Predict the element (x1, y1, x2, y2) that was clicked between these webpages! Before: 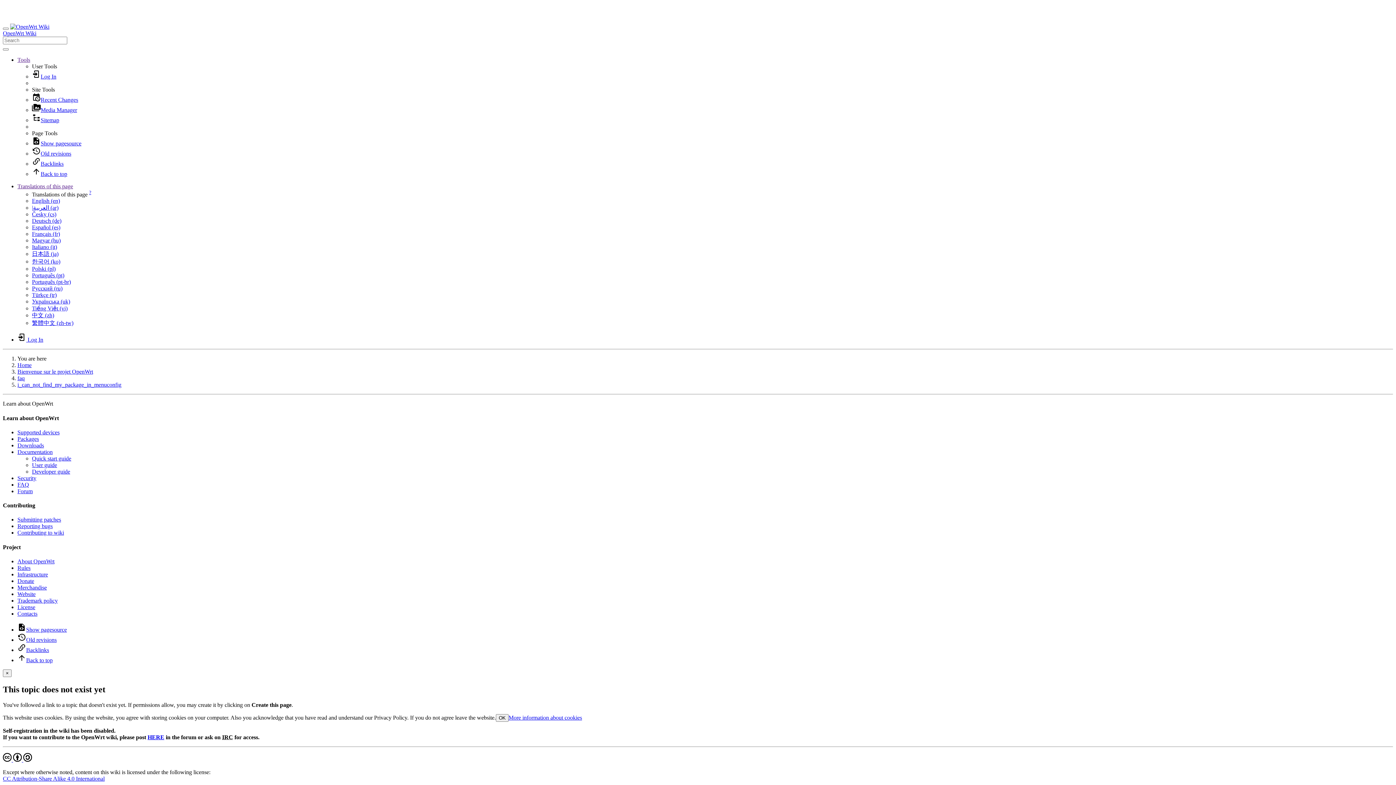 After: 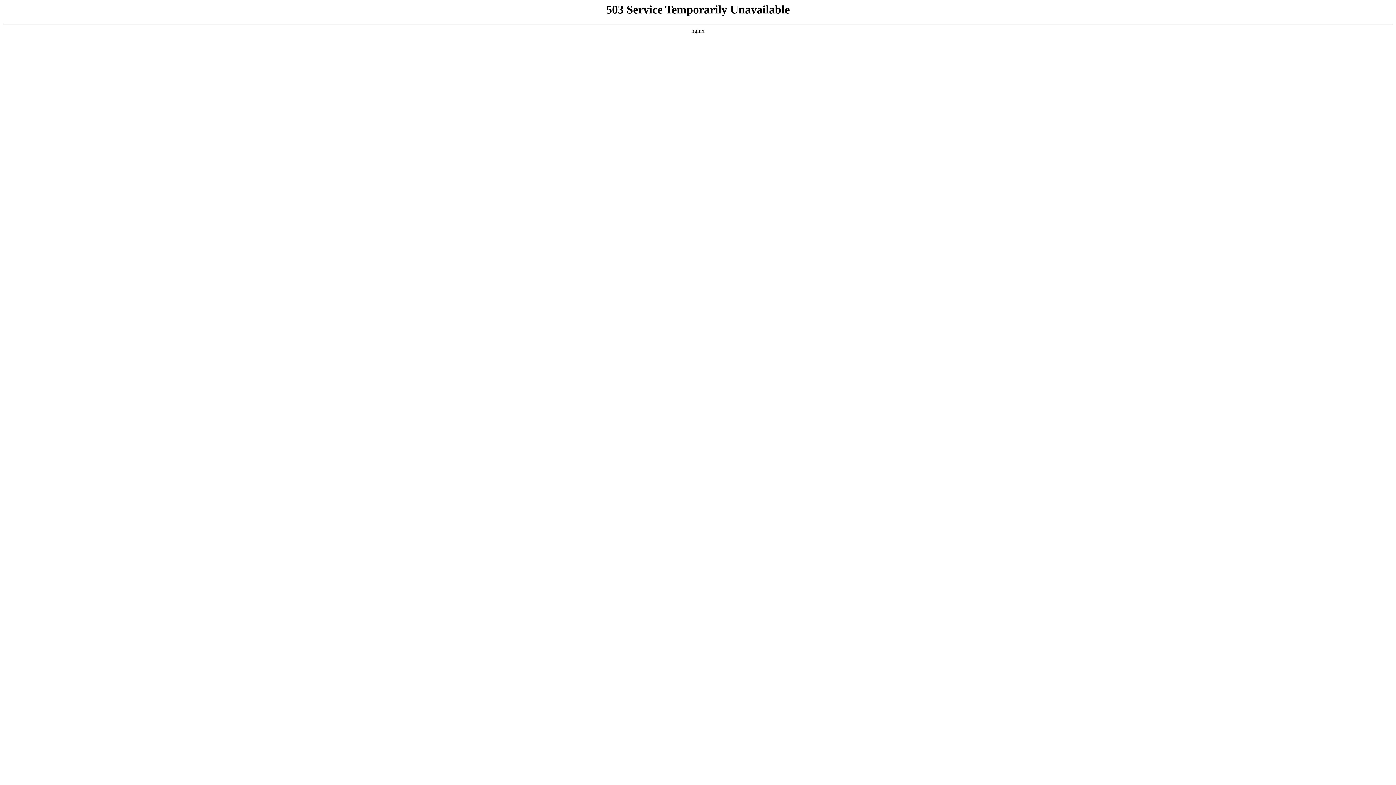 Action: label: |العربية (ar) bbox: (32, 204, 58, 211)